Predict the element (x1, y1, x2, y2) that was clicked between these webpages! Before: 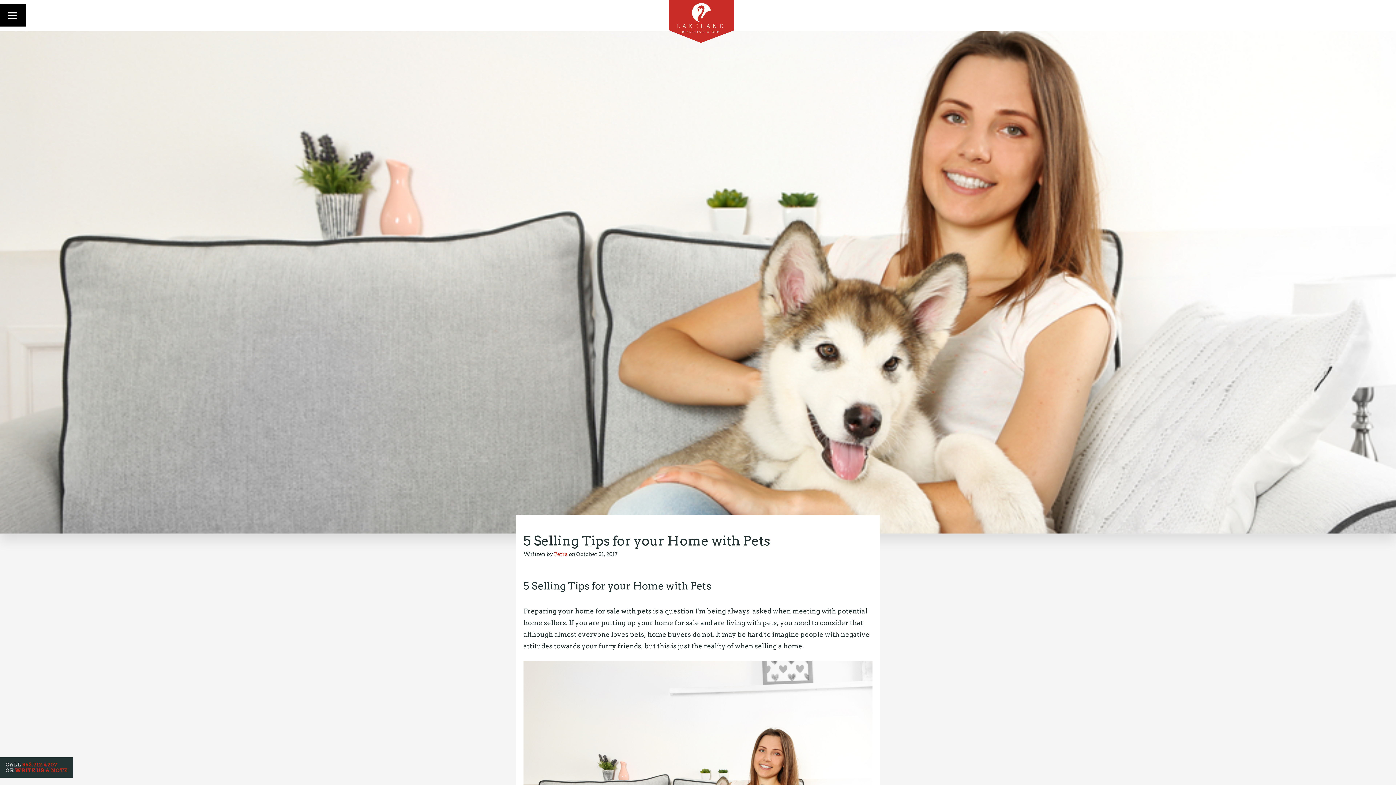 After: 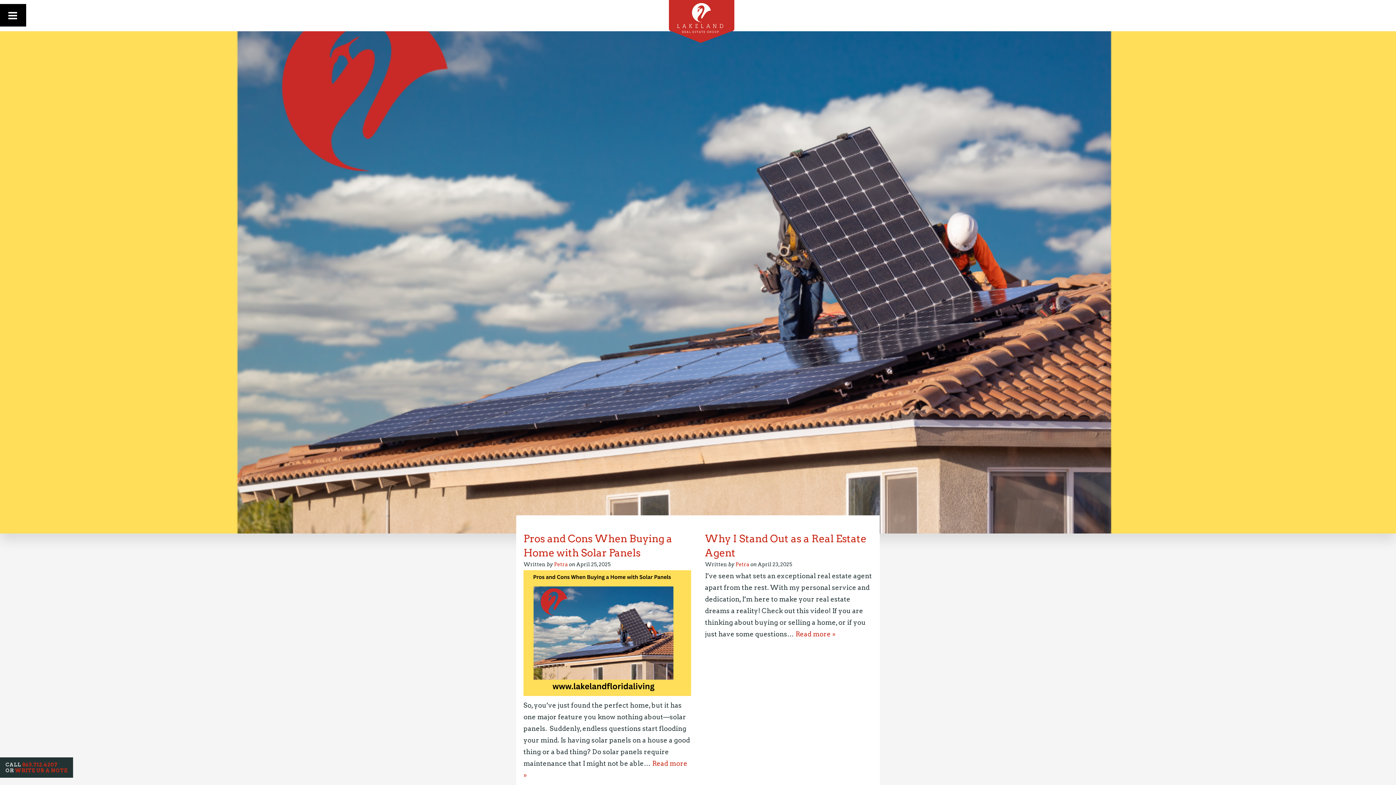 Action: bbox: (554, 551, 568, 557) label: Petra